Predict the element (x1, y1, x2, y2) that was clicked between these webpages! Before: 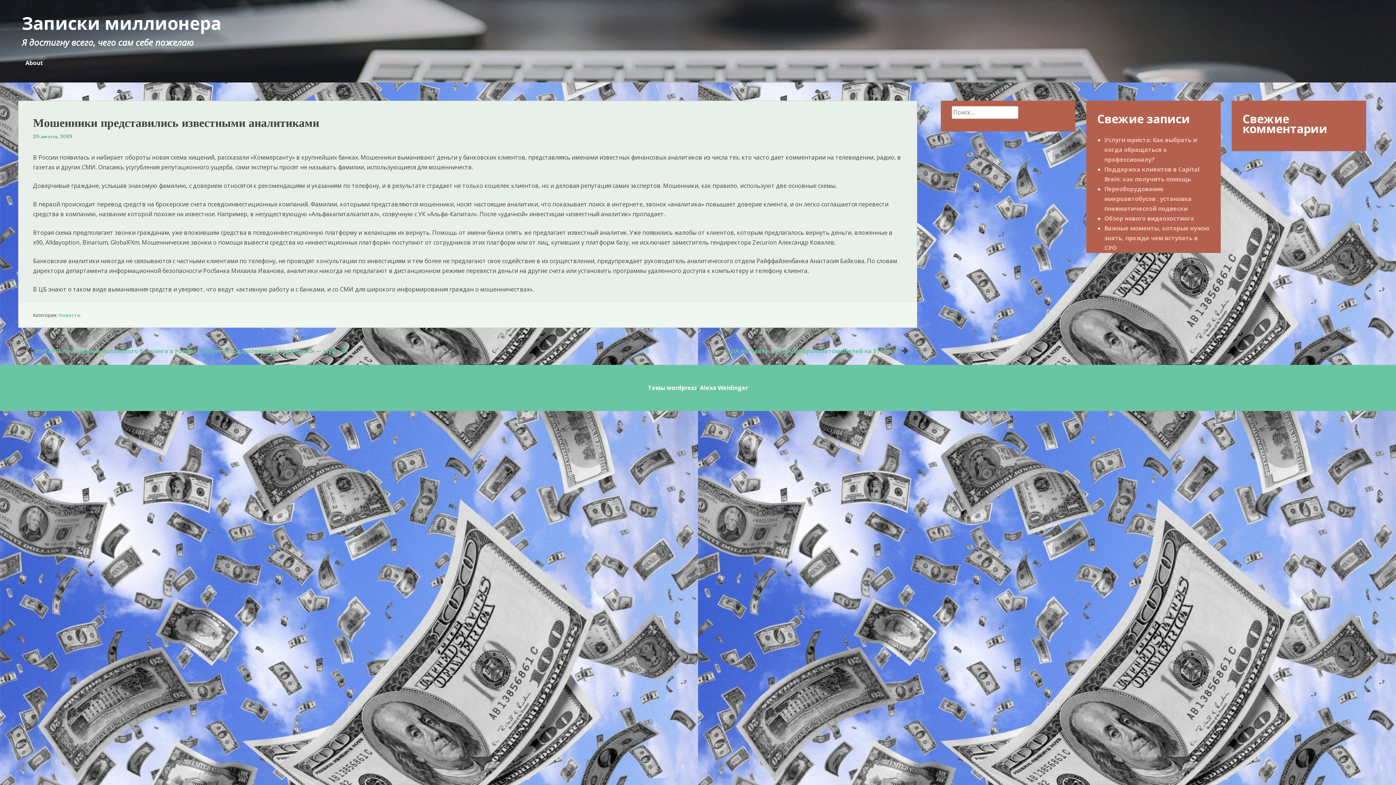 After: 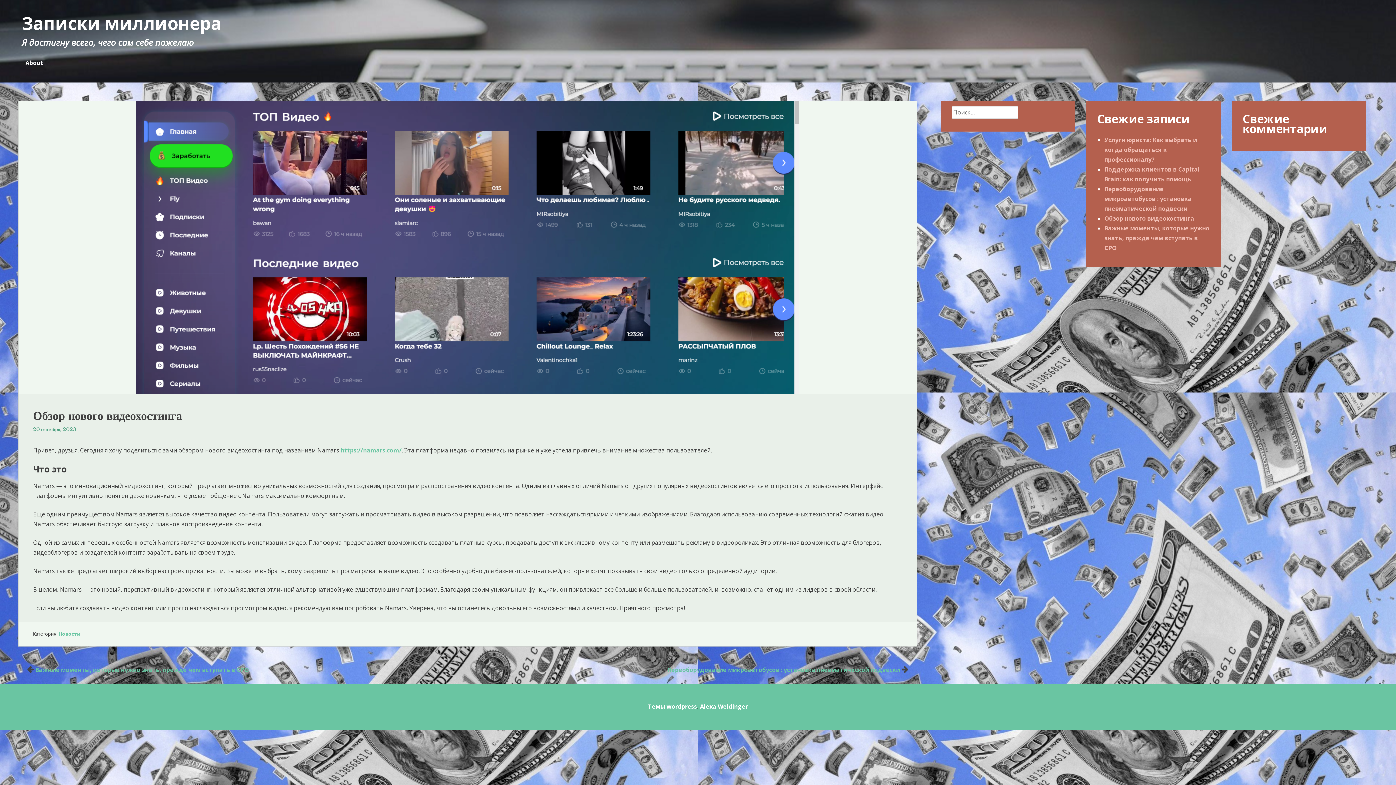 Action: label: Обзор нового видеохостинга bbox: (1104, 214, 1194, 222)